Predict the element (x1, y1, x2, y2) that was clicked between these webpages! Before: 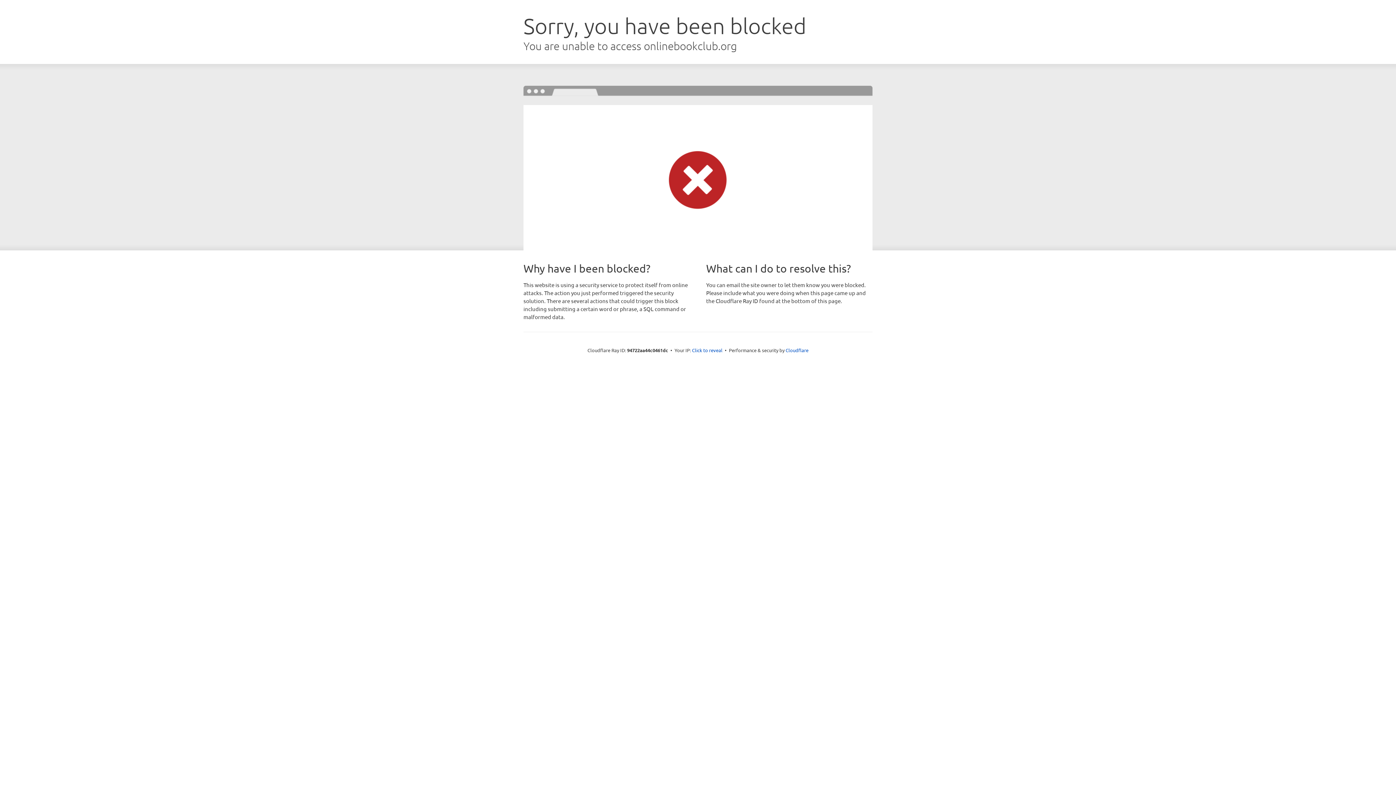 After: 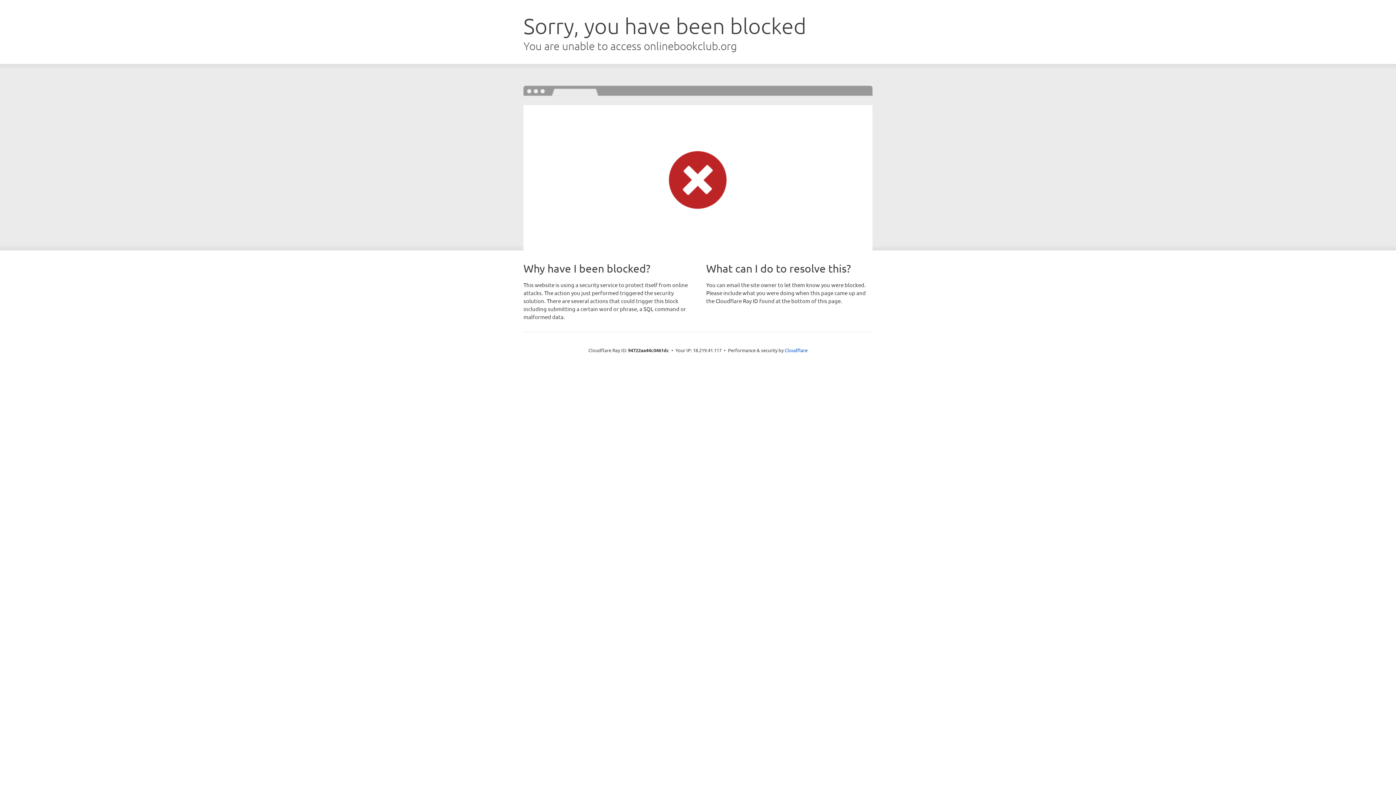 Action: label: Click to reveal bbox: (692, 346, 722, 353)